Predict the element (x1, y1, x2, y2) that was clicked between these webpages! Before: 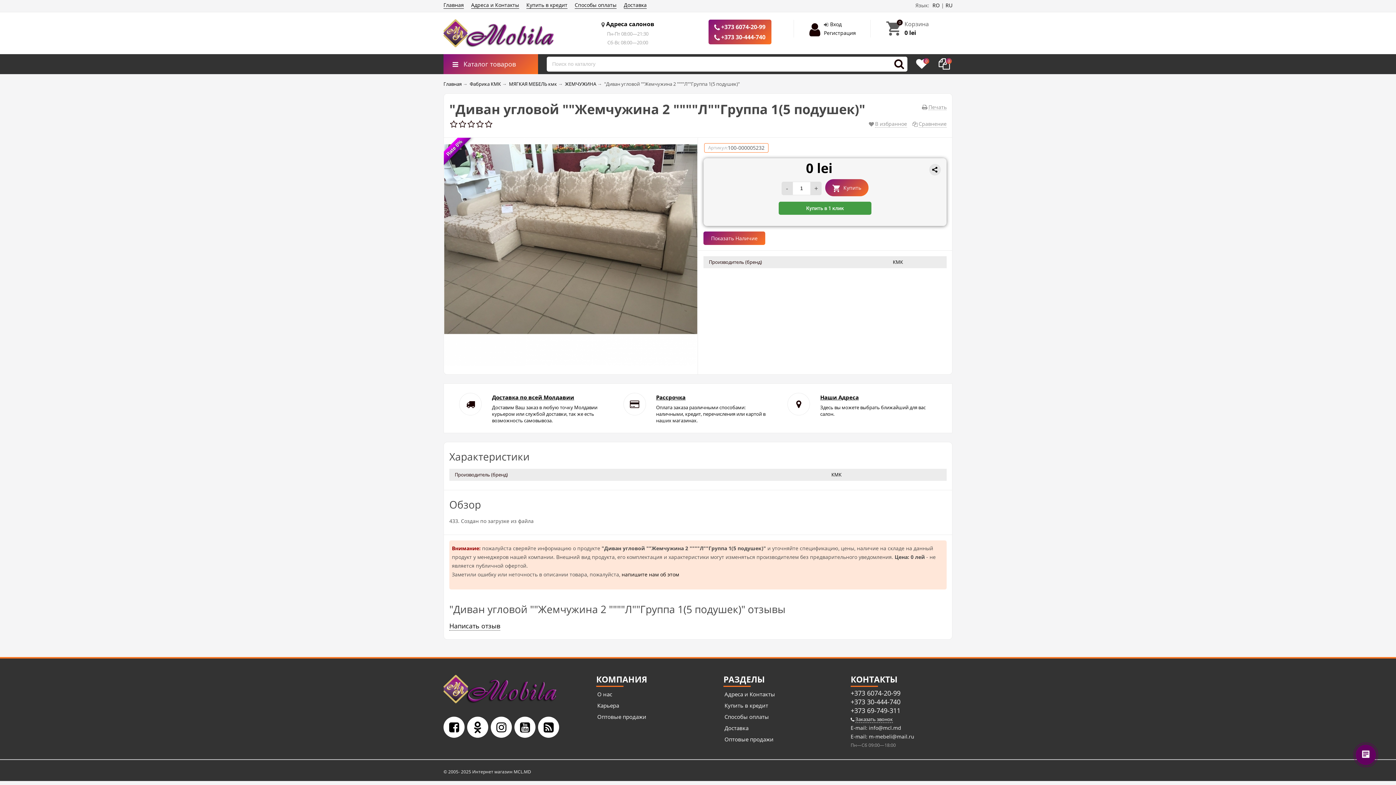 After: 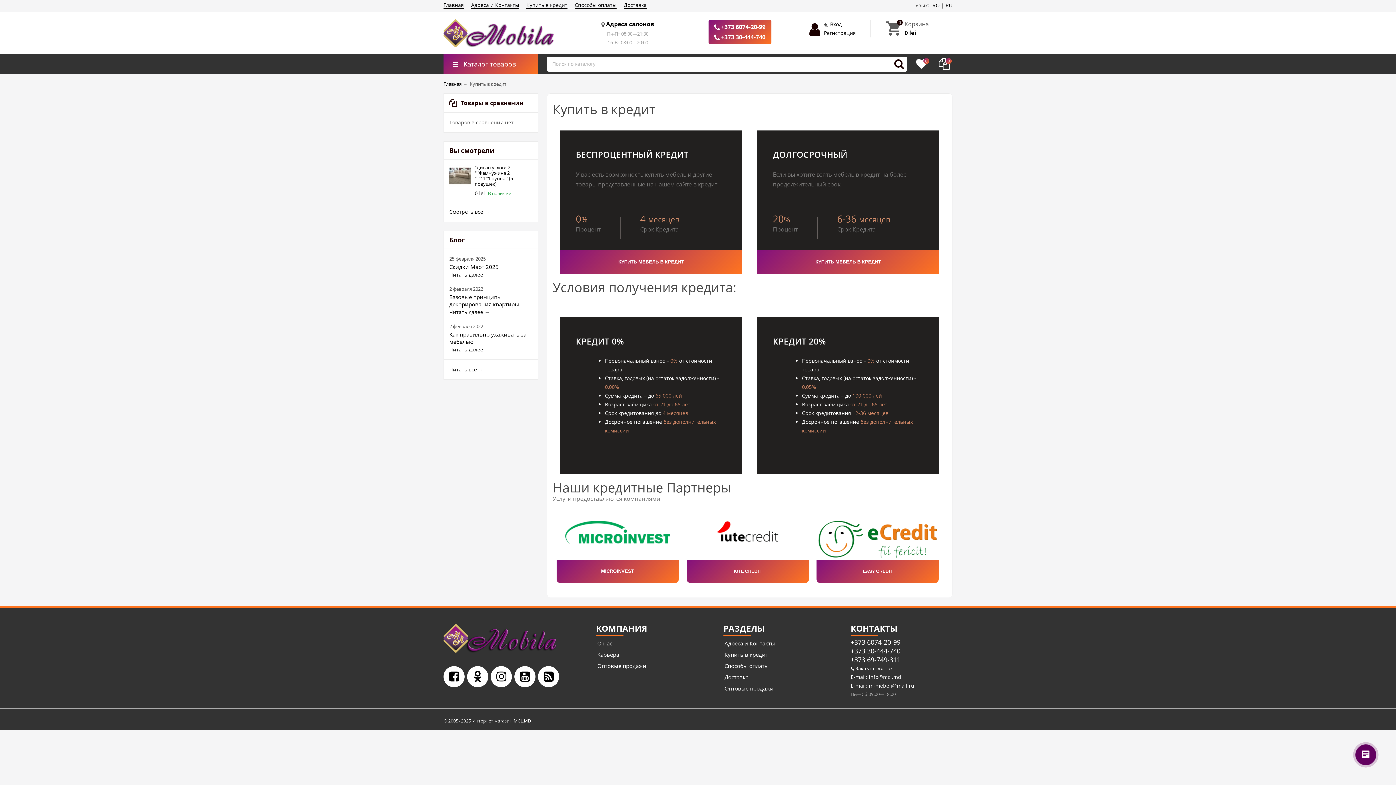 Action: bbox: (526, 1, 567, 8) label: Купить в кредит